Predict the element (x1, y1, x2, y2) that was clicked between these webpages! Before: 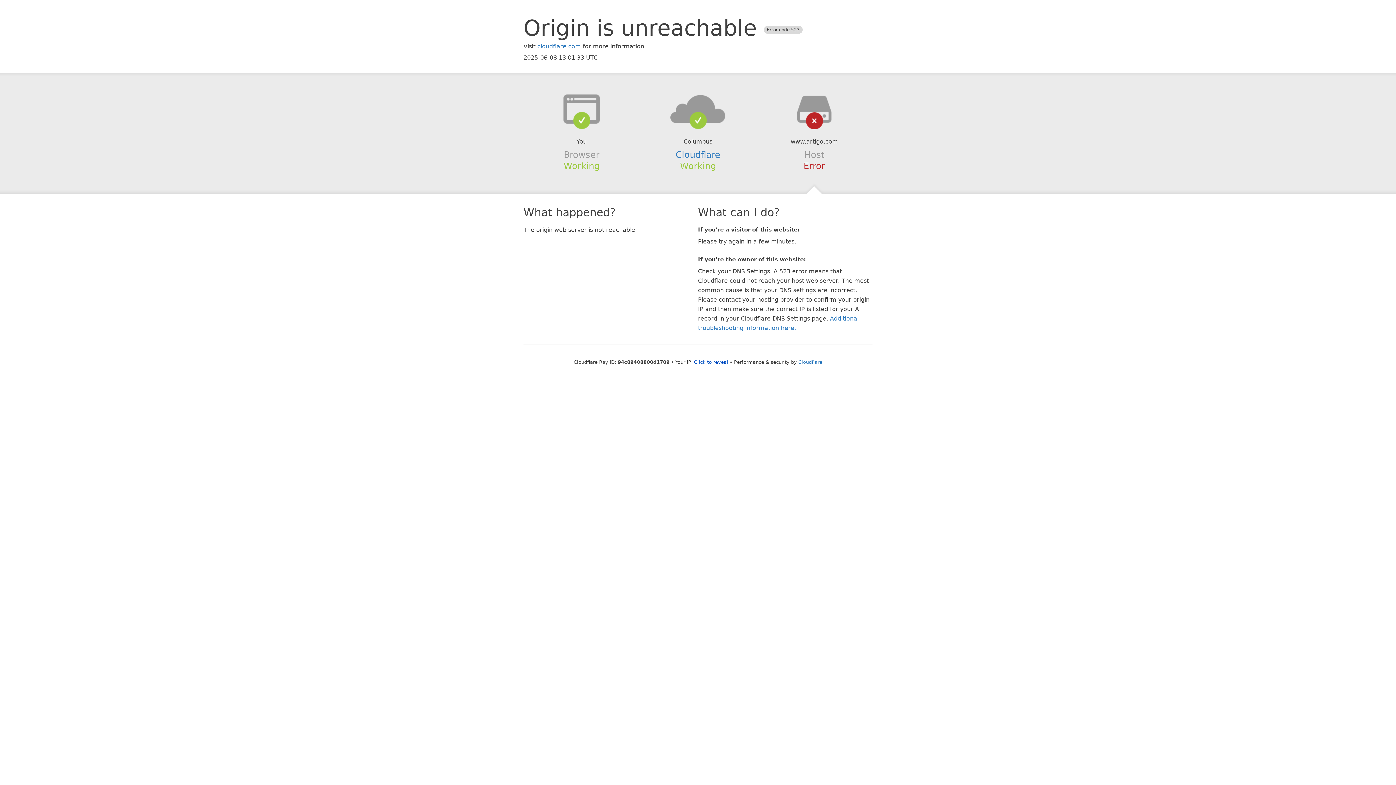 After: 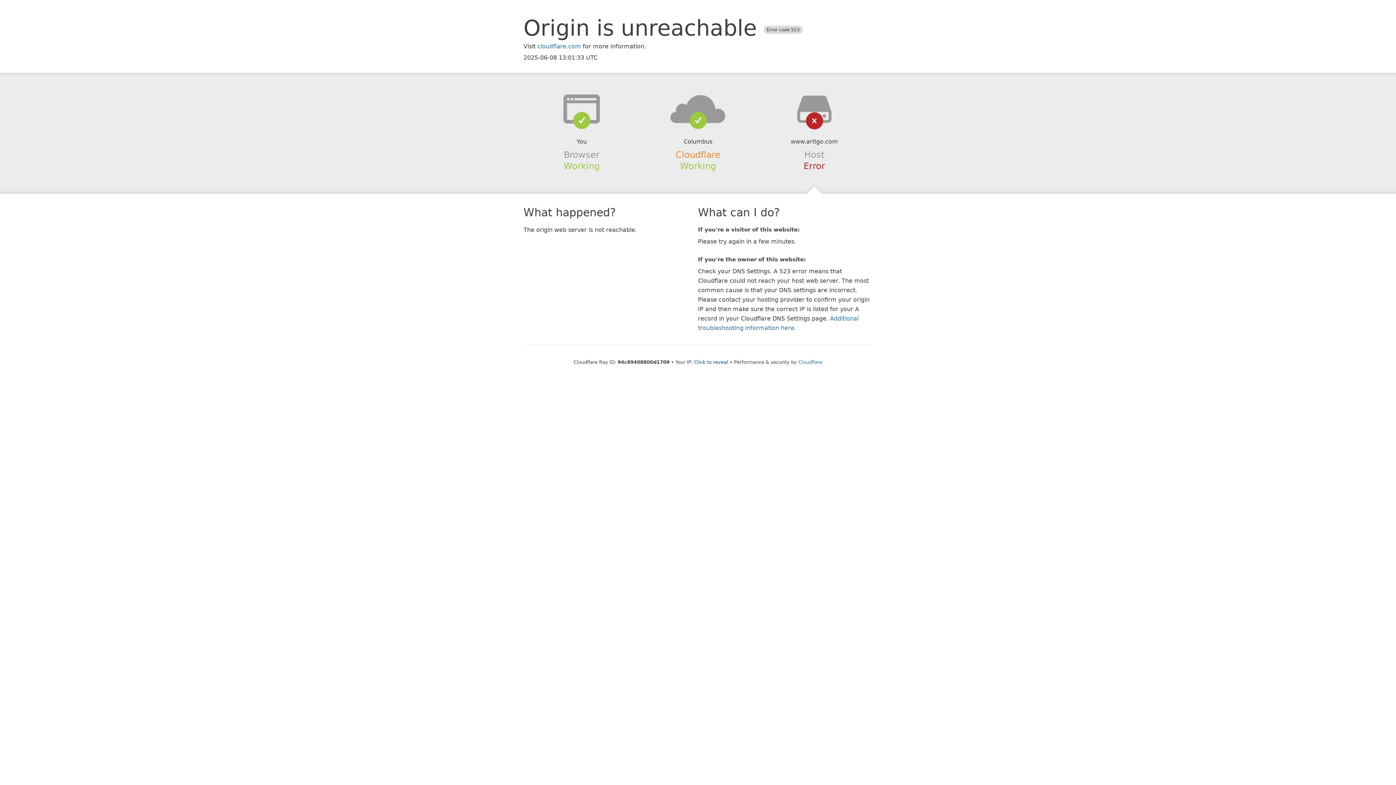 Action: bbox: (675, 149, 720, 159) label: Cloudflare